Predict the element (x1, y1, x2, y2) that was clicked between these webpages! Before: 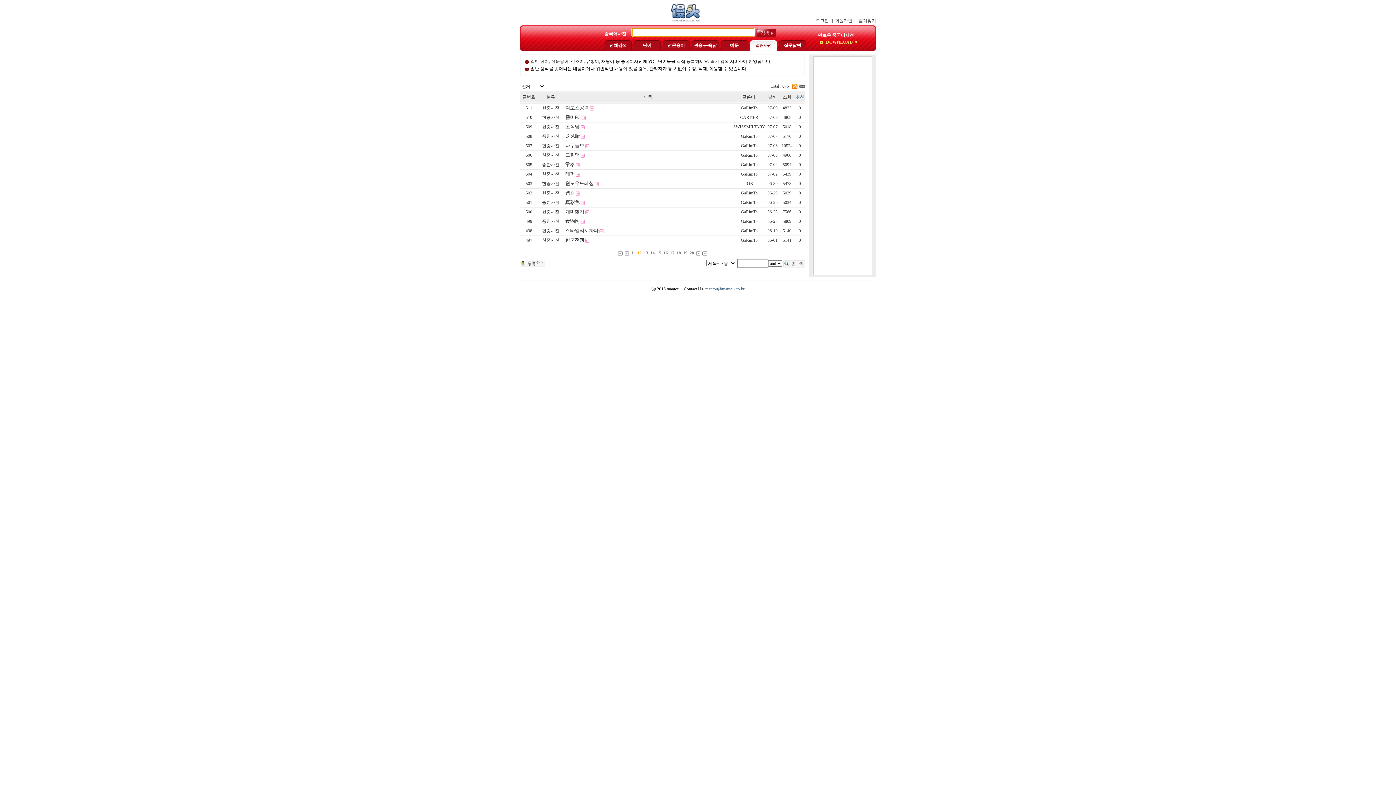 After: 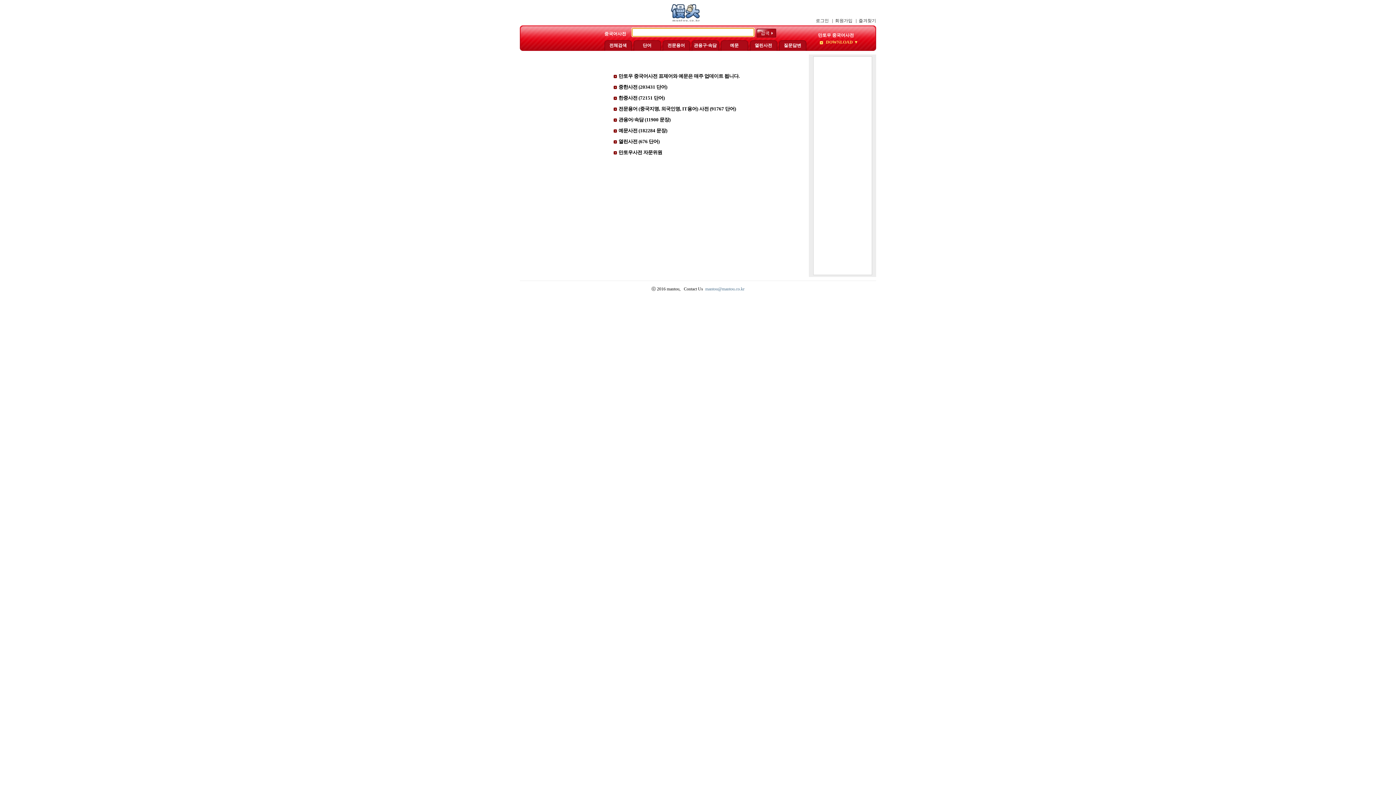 Action: label: 관용구·속담 bbox: (694, 42, 716, 48)